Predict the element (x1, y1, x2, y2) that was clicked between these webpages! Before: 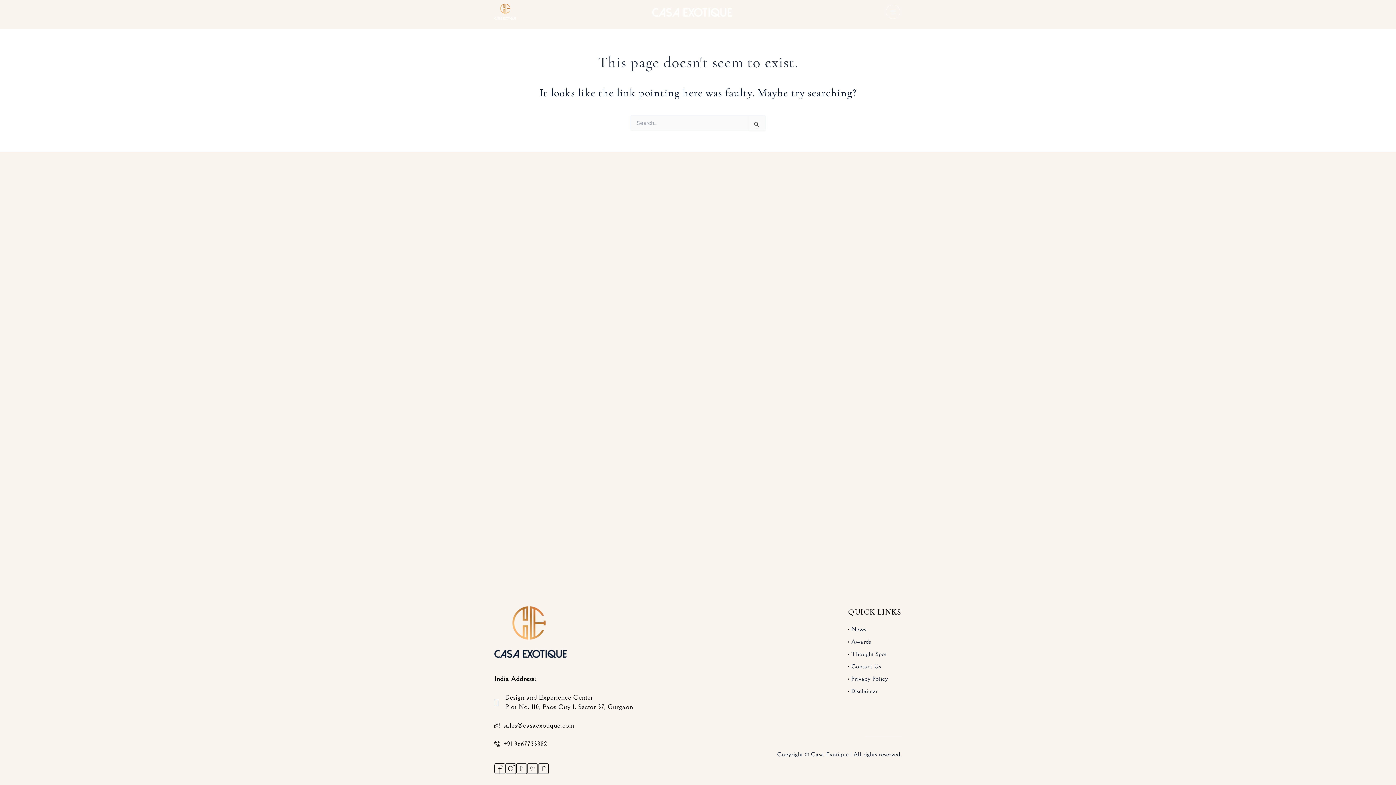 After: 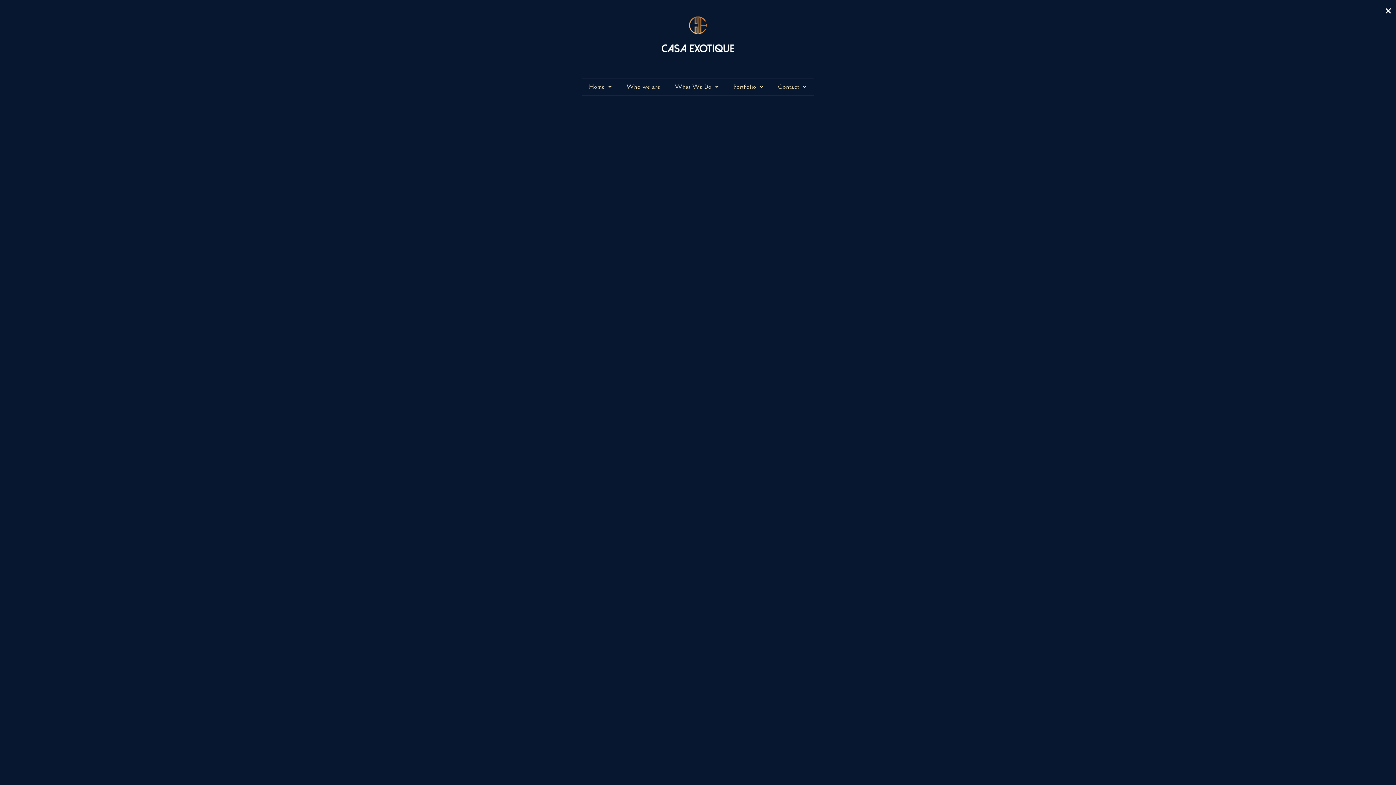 Action: bbox: (886, 4, 900, 18)